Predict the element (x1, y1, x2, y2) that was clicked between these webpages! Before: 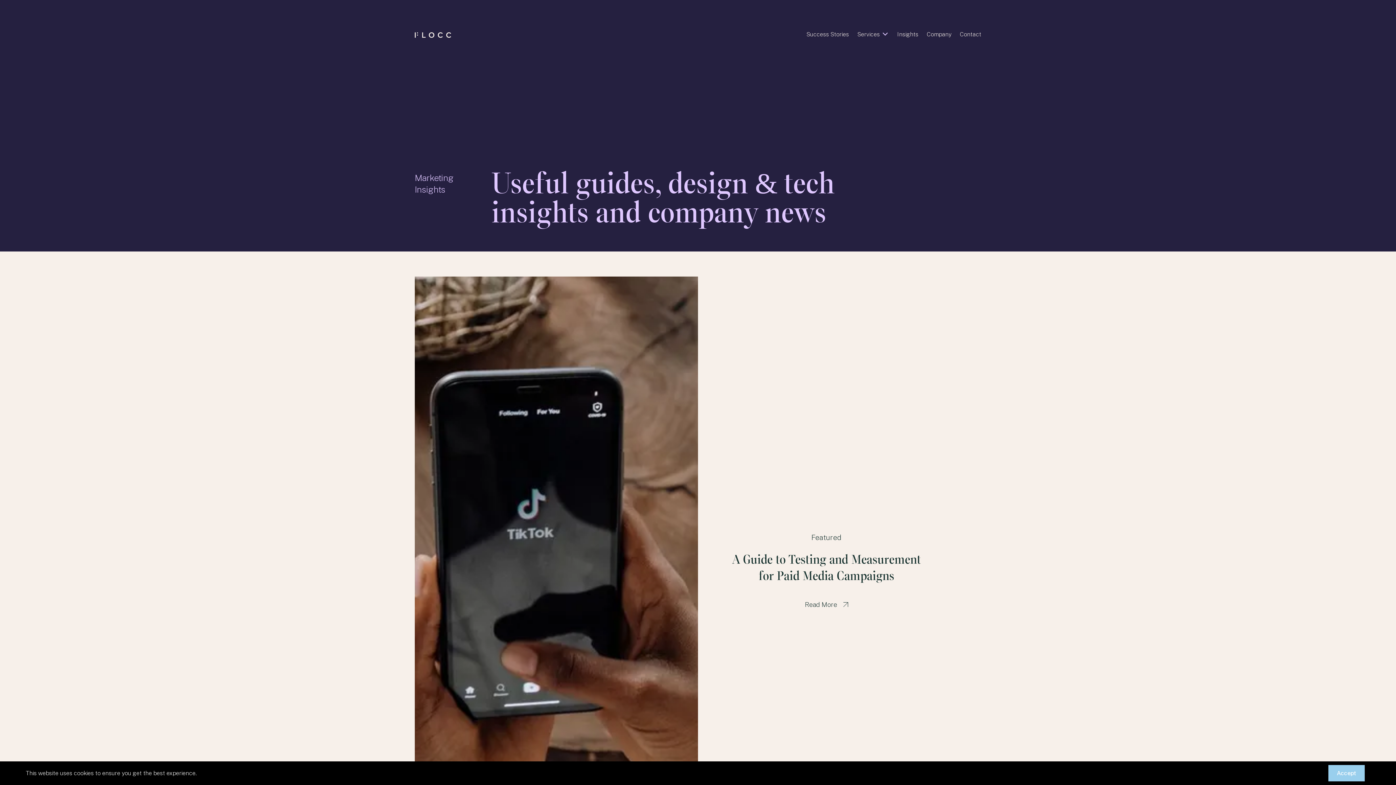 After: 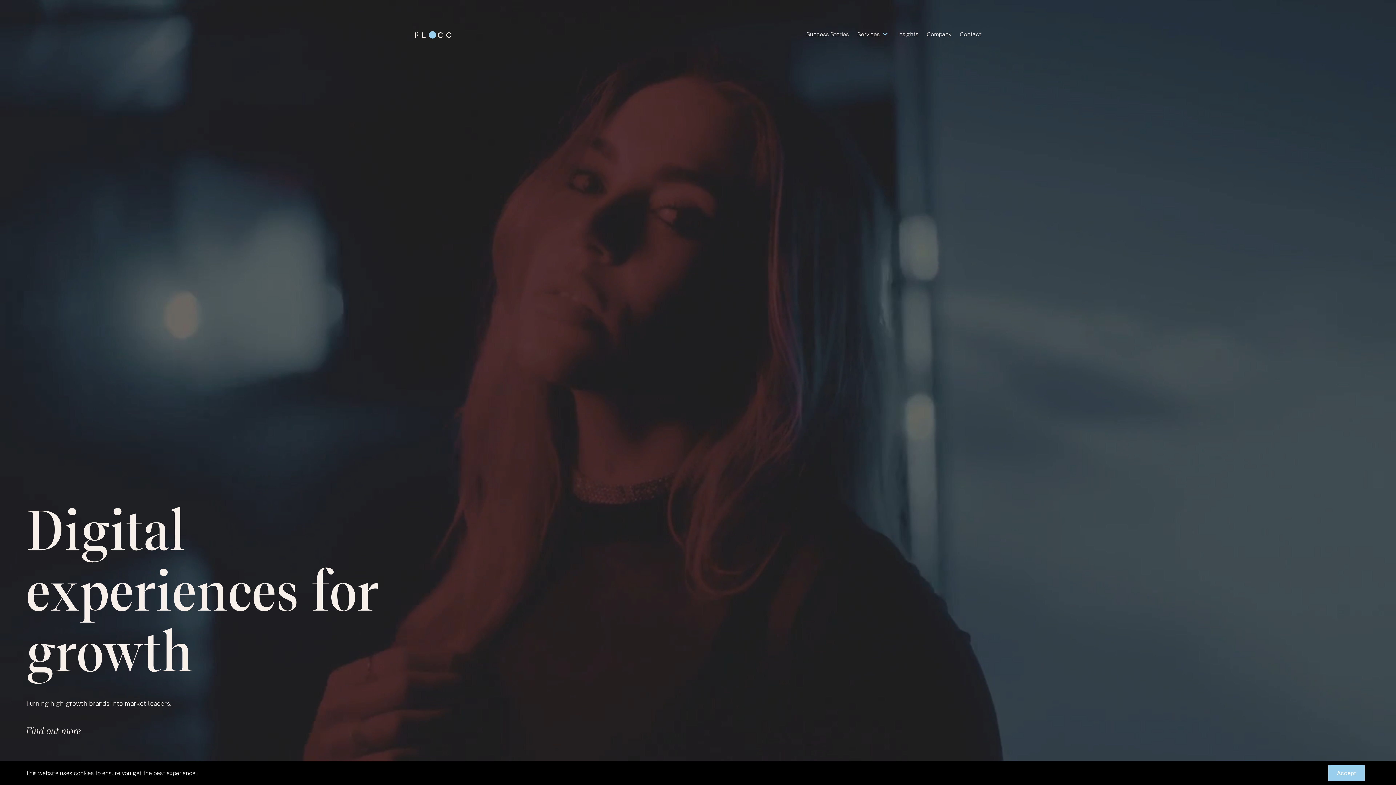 Action: bbox: (414, 32, 451, 37)